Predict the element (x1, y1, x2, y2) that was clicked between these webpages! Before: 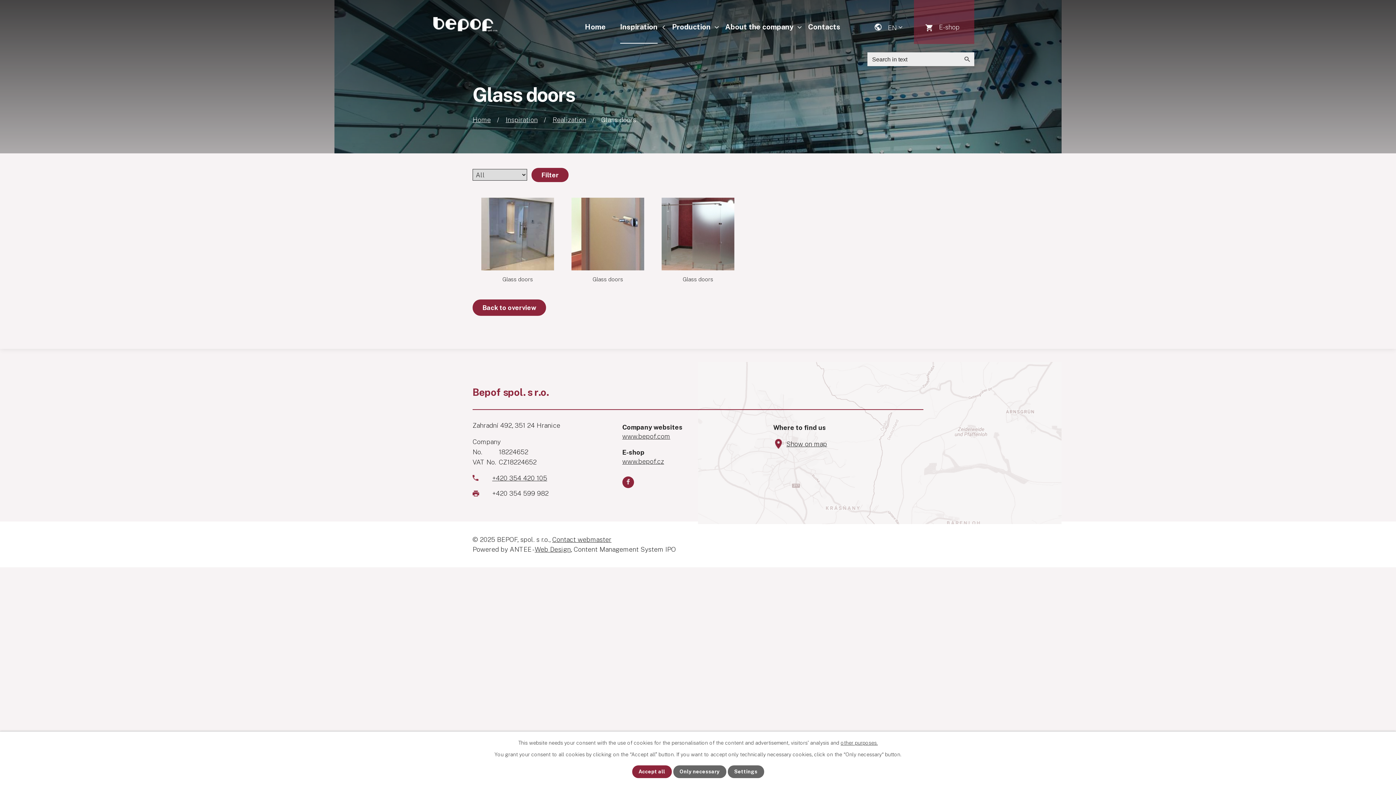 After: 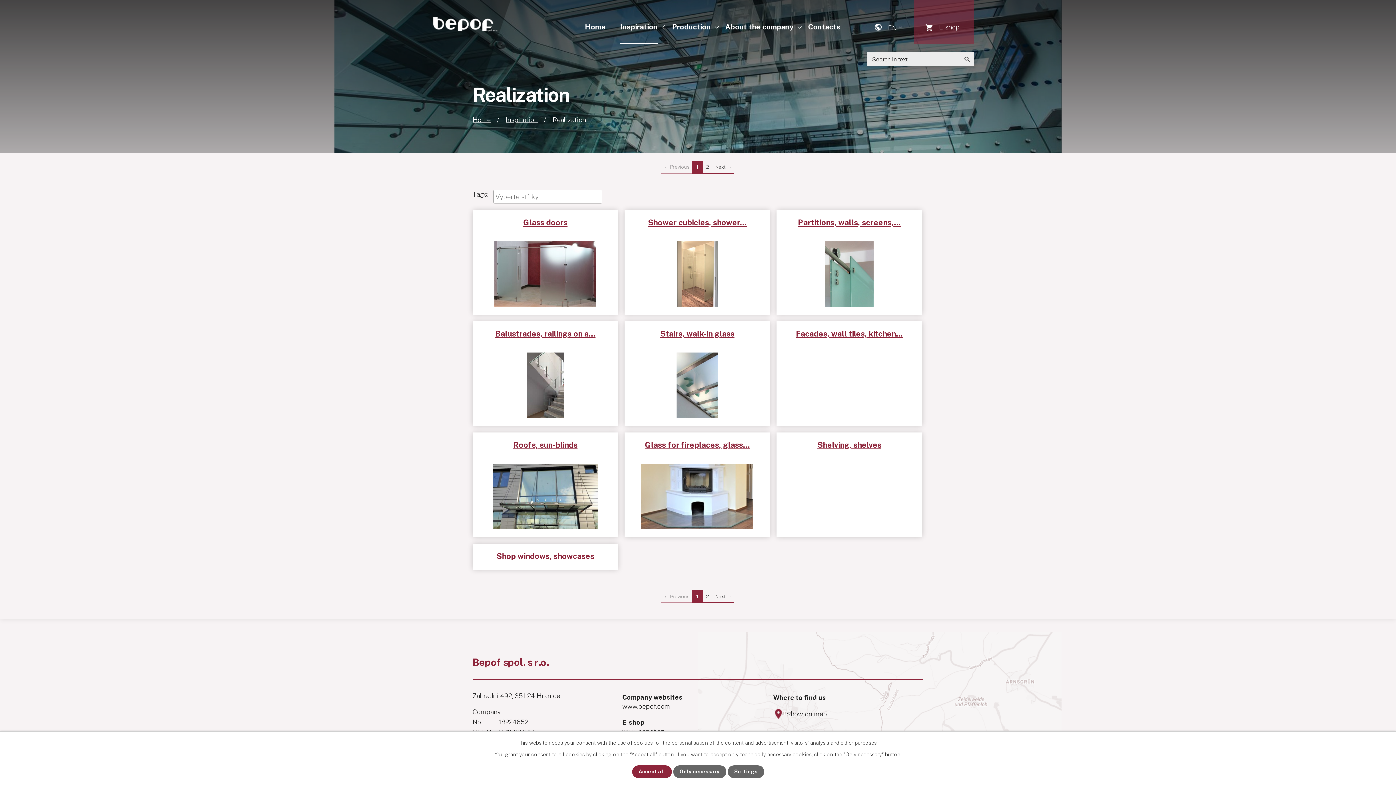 Action: bbox: (552, 115, 586, 123) label: Realization